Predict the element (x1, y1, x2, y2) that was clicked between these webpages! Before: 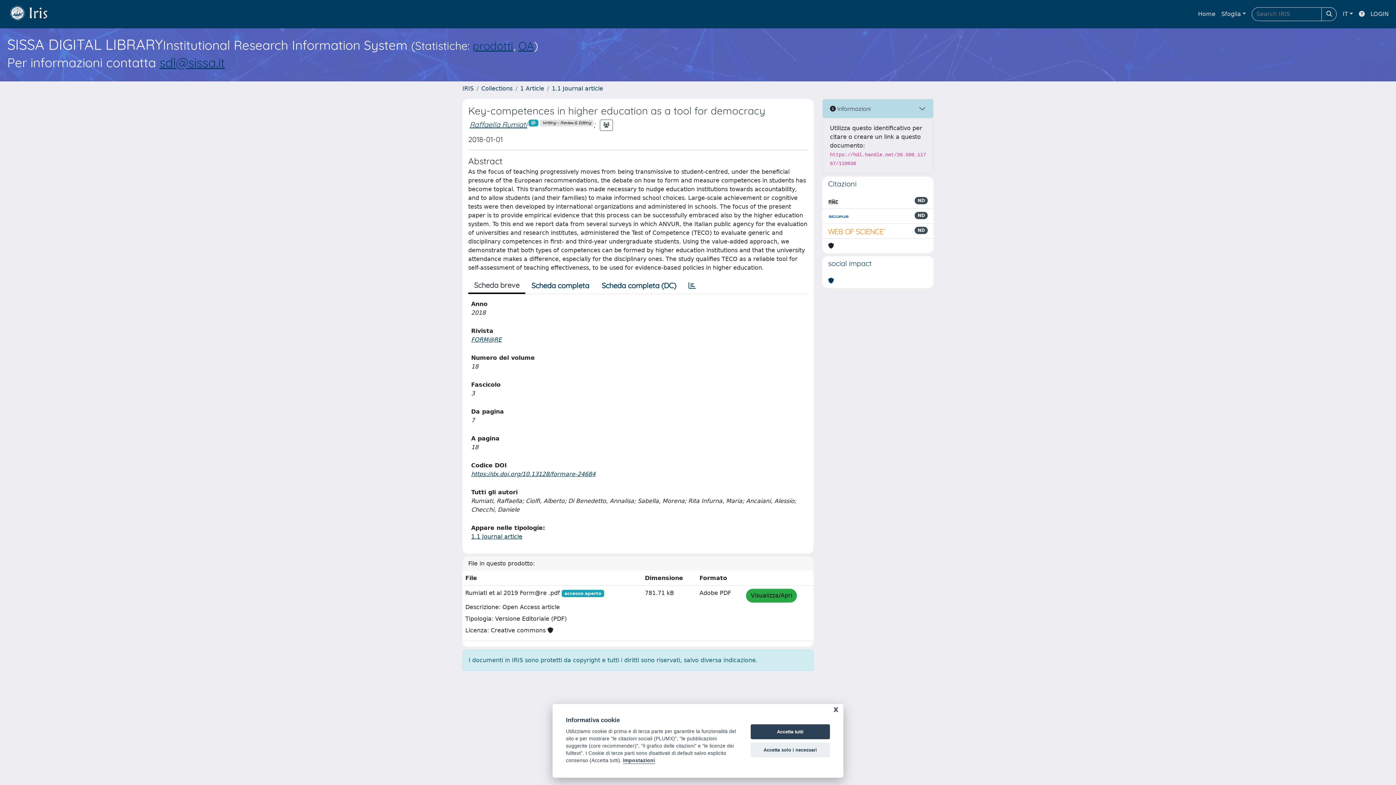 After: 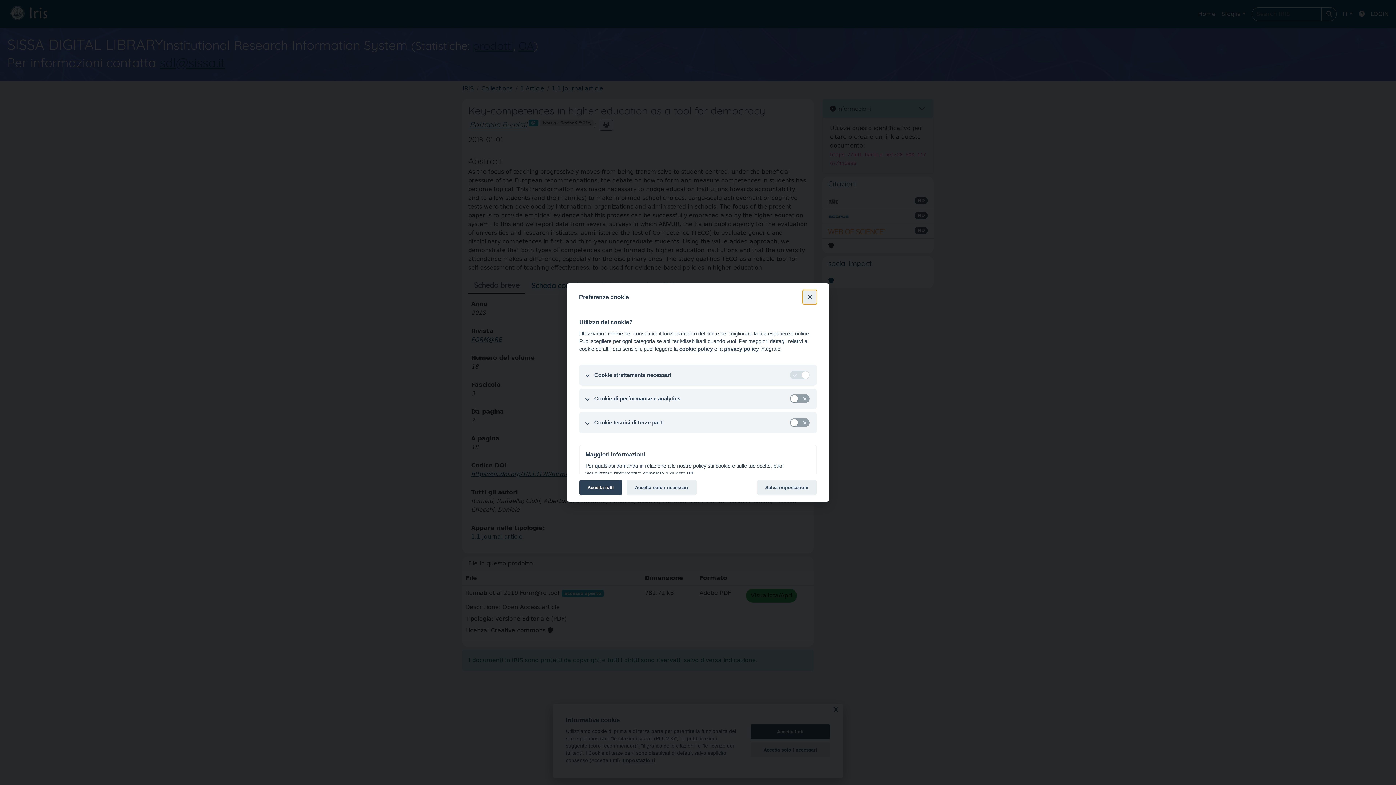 Action: label: Impostazioni bbox: (623, 758, 655, 764)